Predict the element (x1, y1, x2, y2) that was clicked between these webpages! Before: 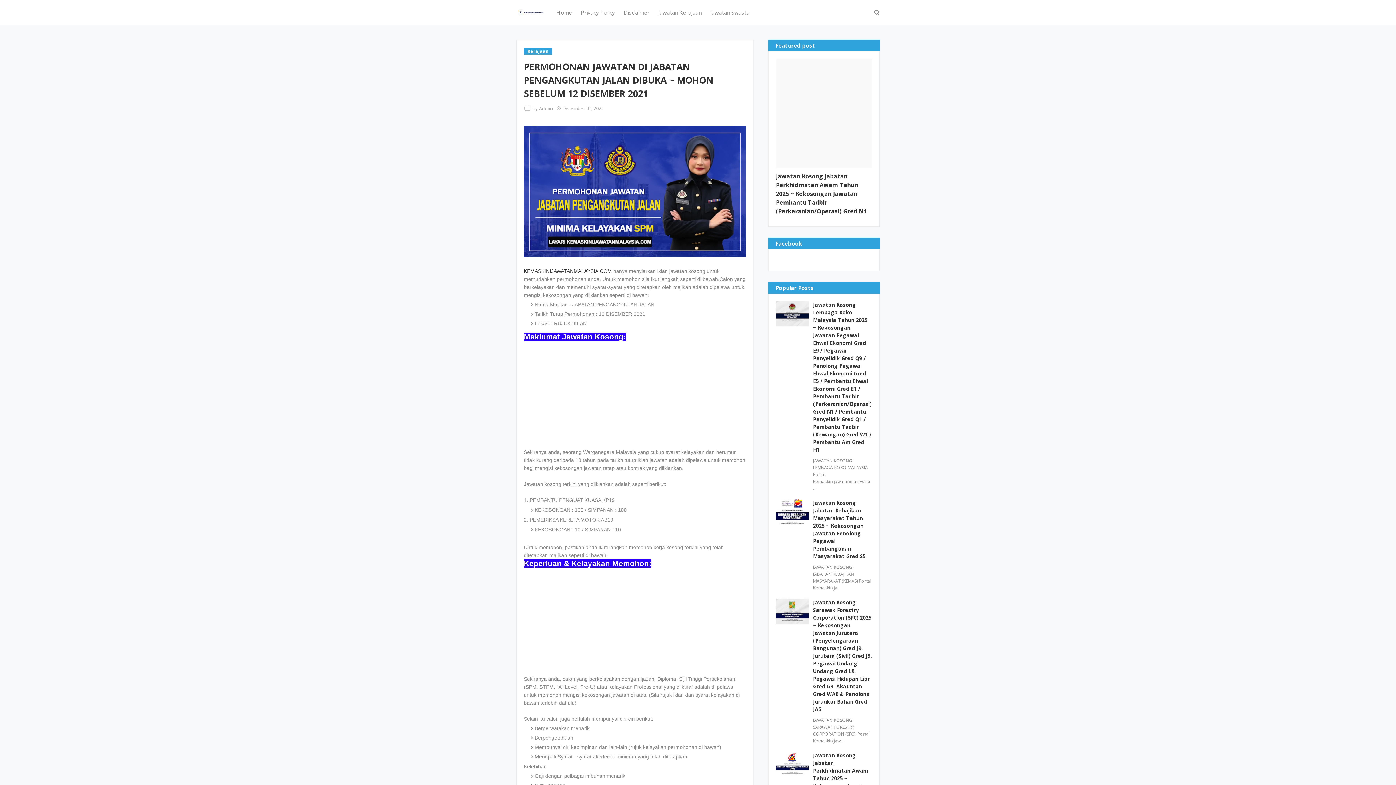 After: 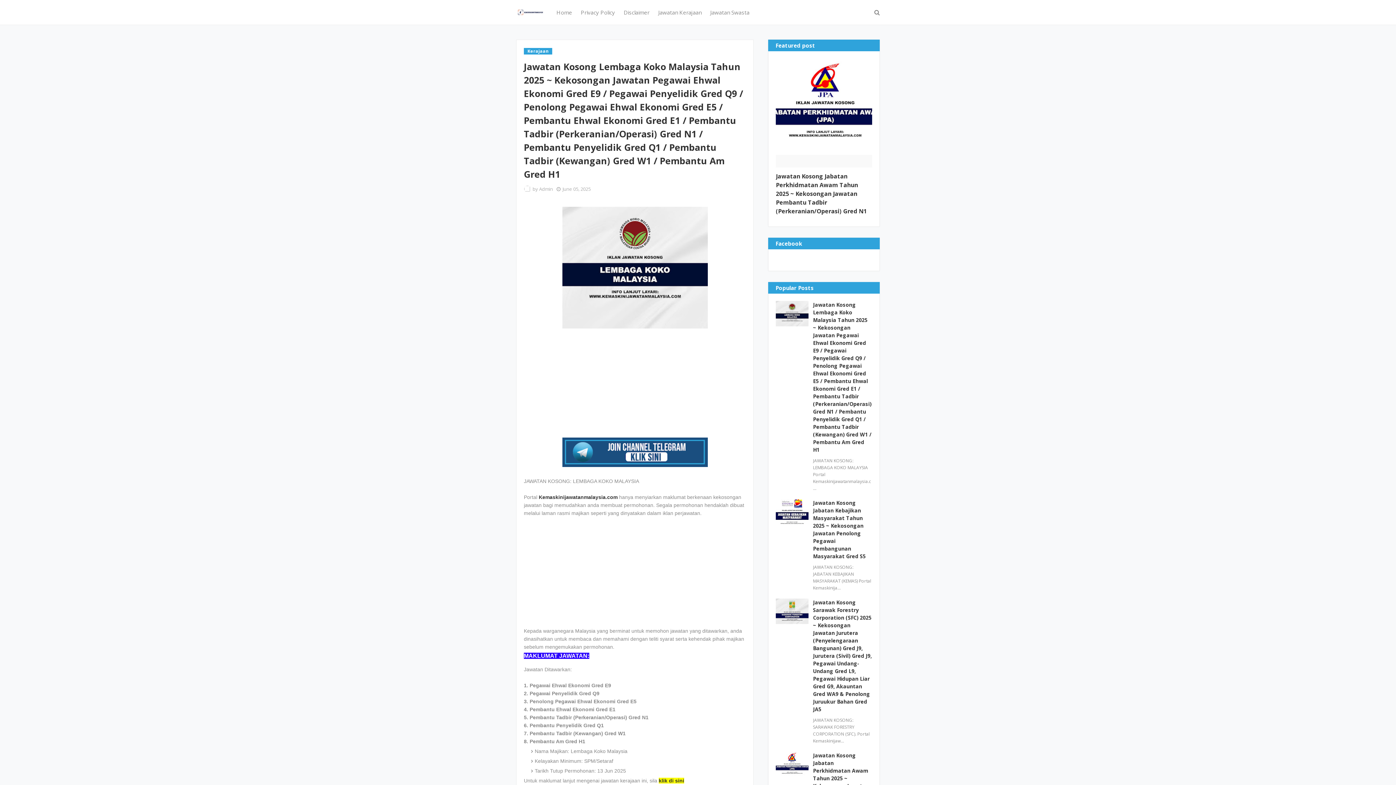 Action: label: Jawatan Kosong Lembaga Koko Malaysia Tahun 2025 ~ Kekosongan Jawatan Pegawai Ehwal Ekonomi Gred E9 / Pegawai Penyelidik Gred Q9 / Penolong Pegawai Ehwal Ekonomi Gred E5 / Pembantu Ehwal Ekonomi Gred E1 / Pembantu Tadbir (Perkeranian/Operasi) Gred N1 / Pembantu Penyelidik Gred Q1 / Pembantu Tadbir (Kewangan) Gred W1 / Pembantu Am Gred H1 bbox: (813, 301, 872, 453)